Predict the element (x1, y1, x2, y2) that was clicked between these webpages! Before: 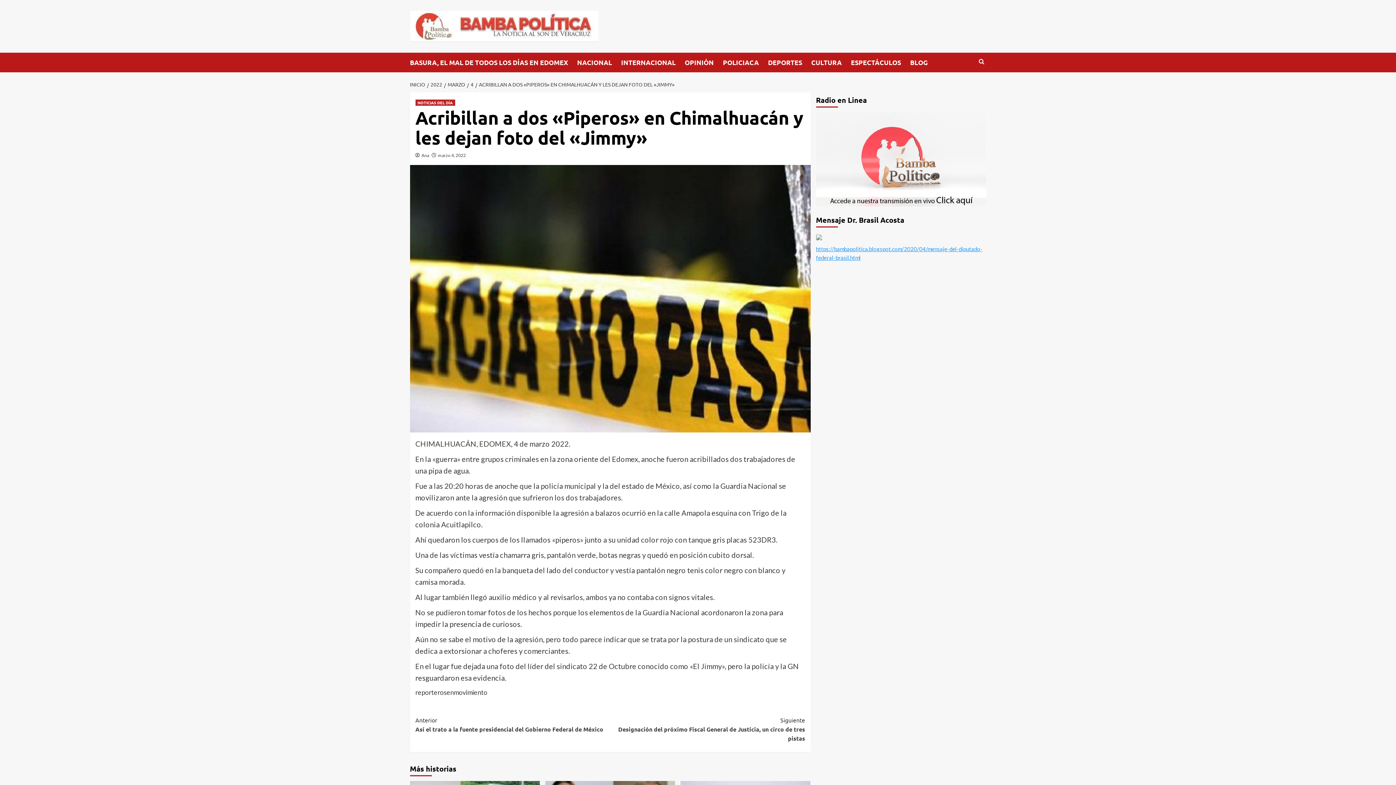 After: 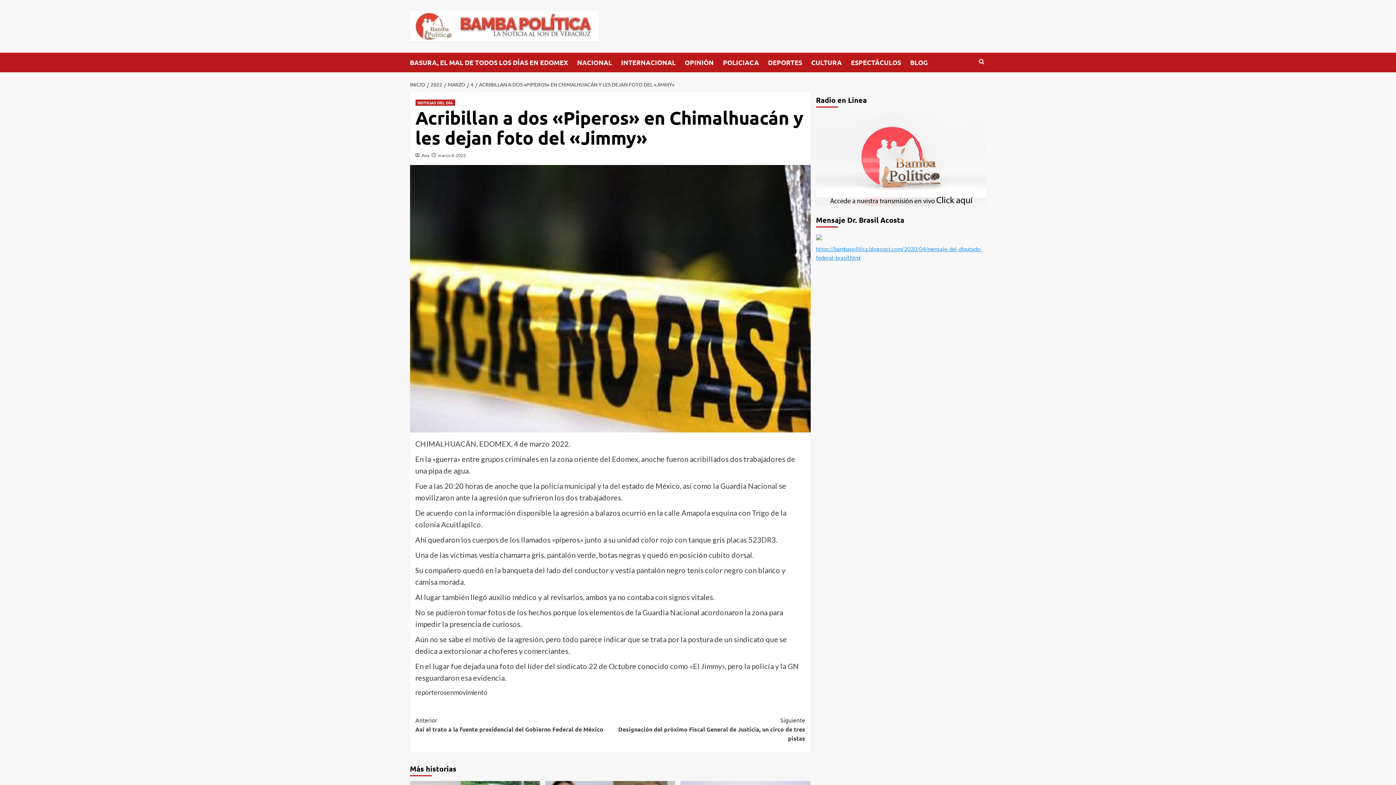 Action: bbox: (475, 81, 676, 87) label: ACRIBILLAN A DOS «PIPEROS» EN CHIMALHUACÁN Y LES DEJAN FOTO DEL «JIMMY»